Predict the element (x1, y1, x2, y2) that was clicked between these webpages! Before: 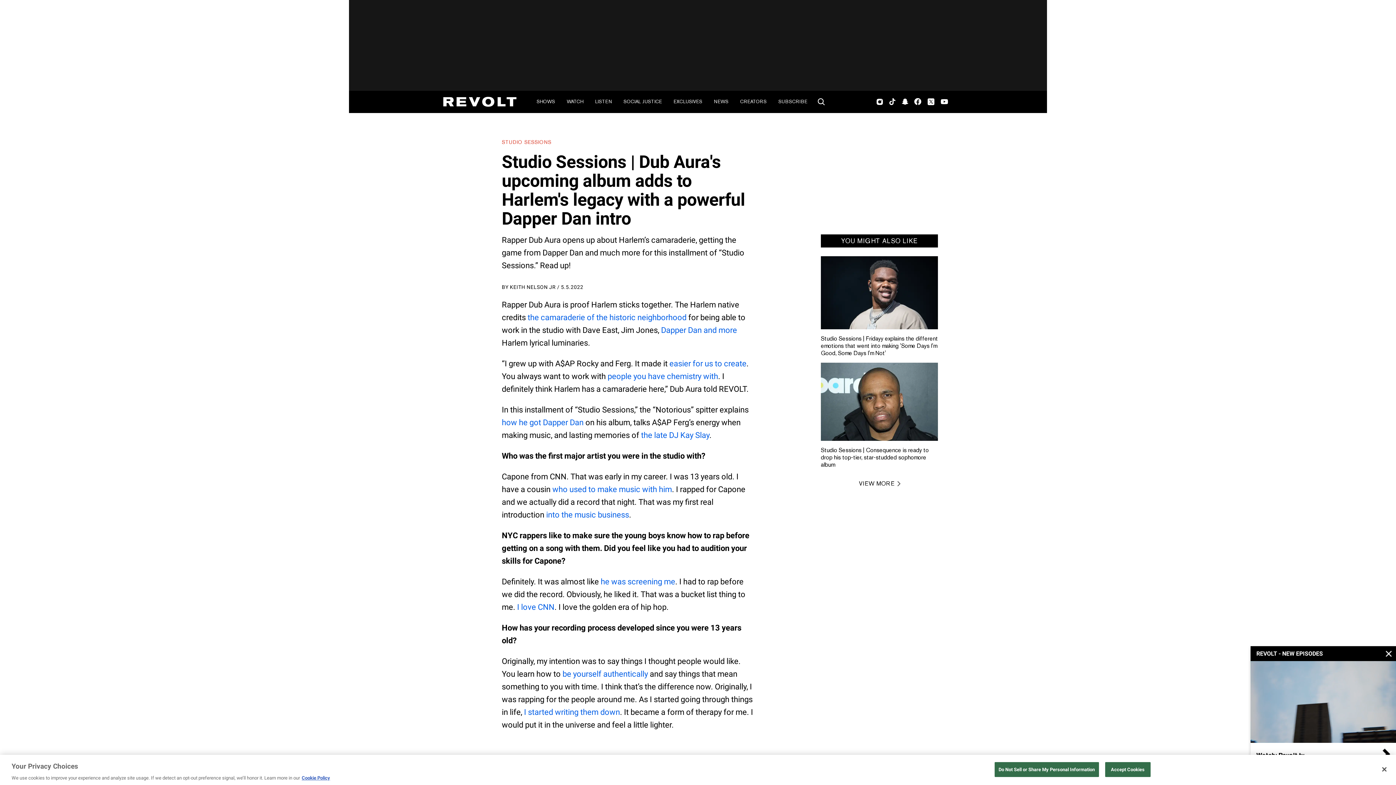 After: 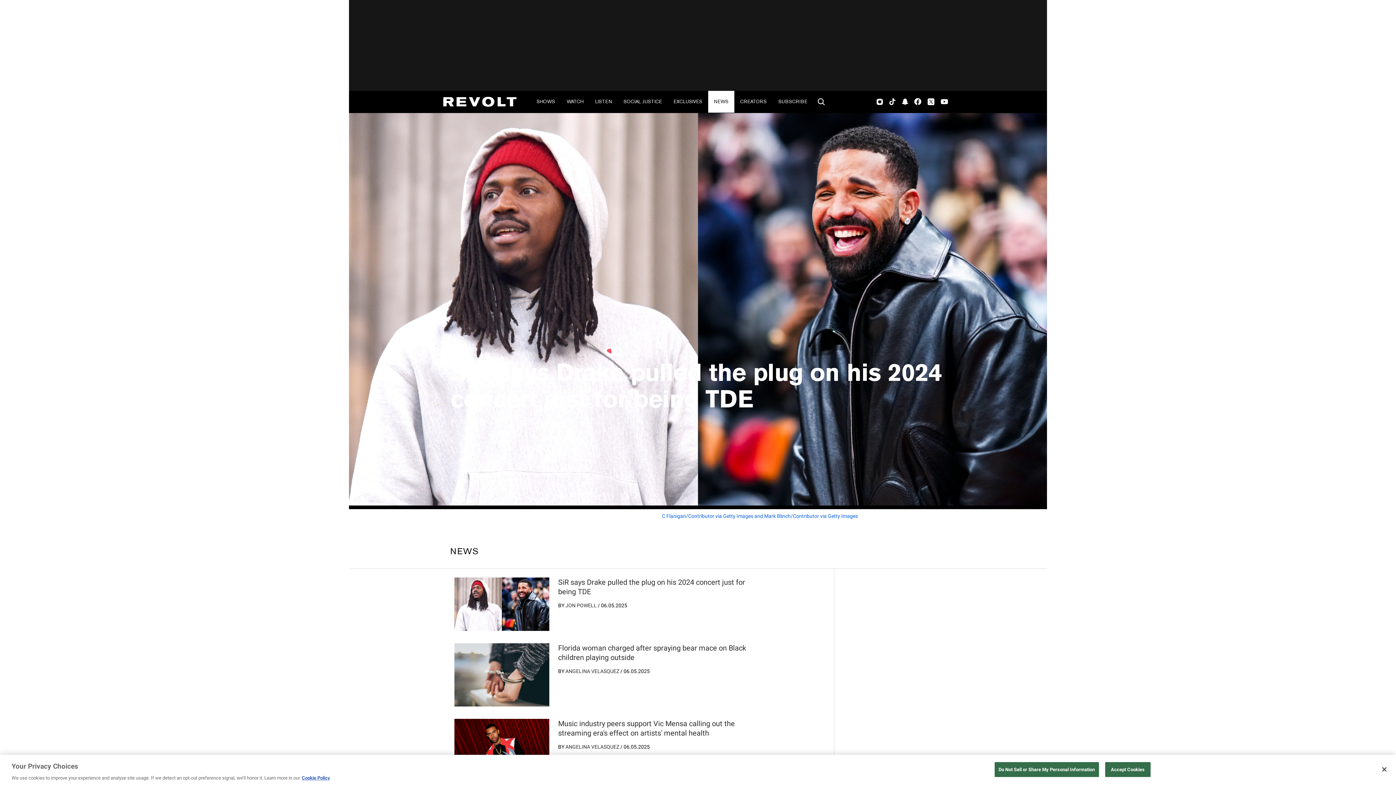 Action: label: NEWS bbox: (708, 90, 734, 112)